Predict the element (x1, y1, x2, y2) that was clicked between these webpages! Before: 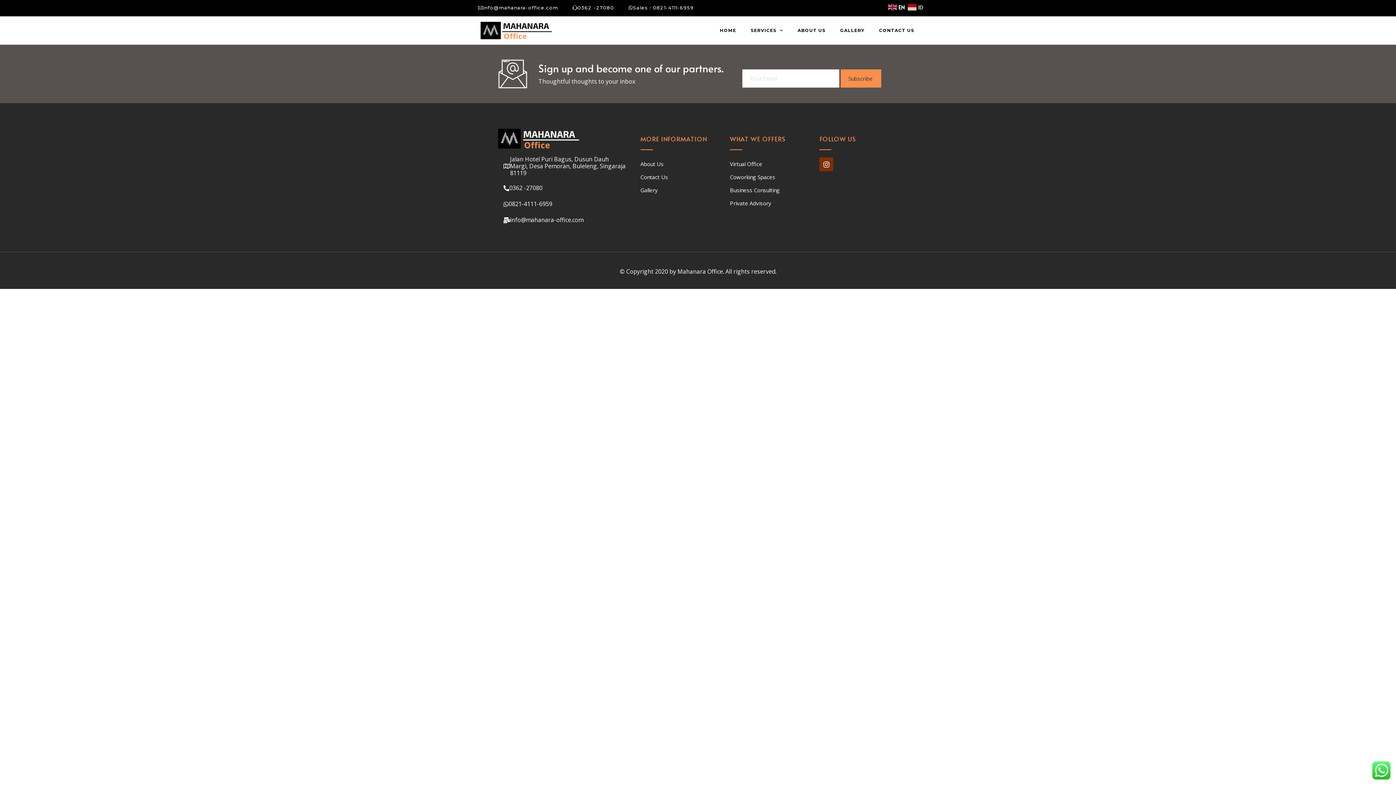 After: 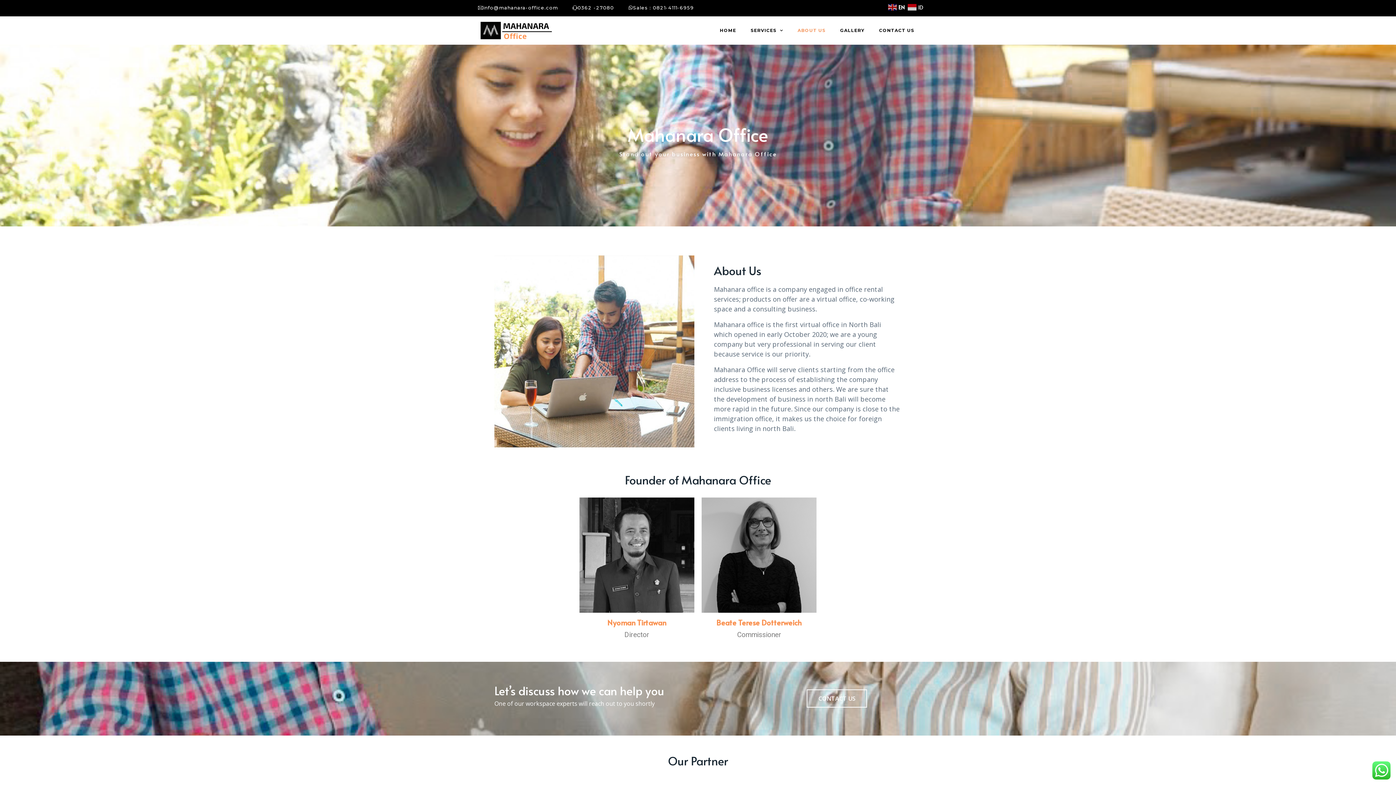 Action: label: ABOUT US bbox: (790, 22, 833, 38)